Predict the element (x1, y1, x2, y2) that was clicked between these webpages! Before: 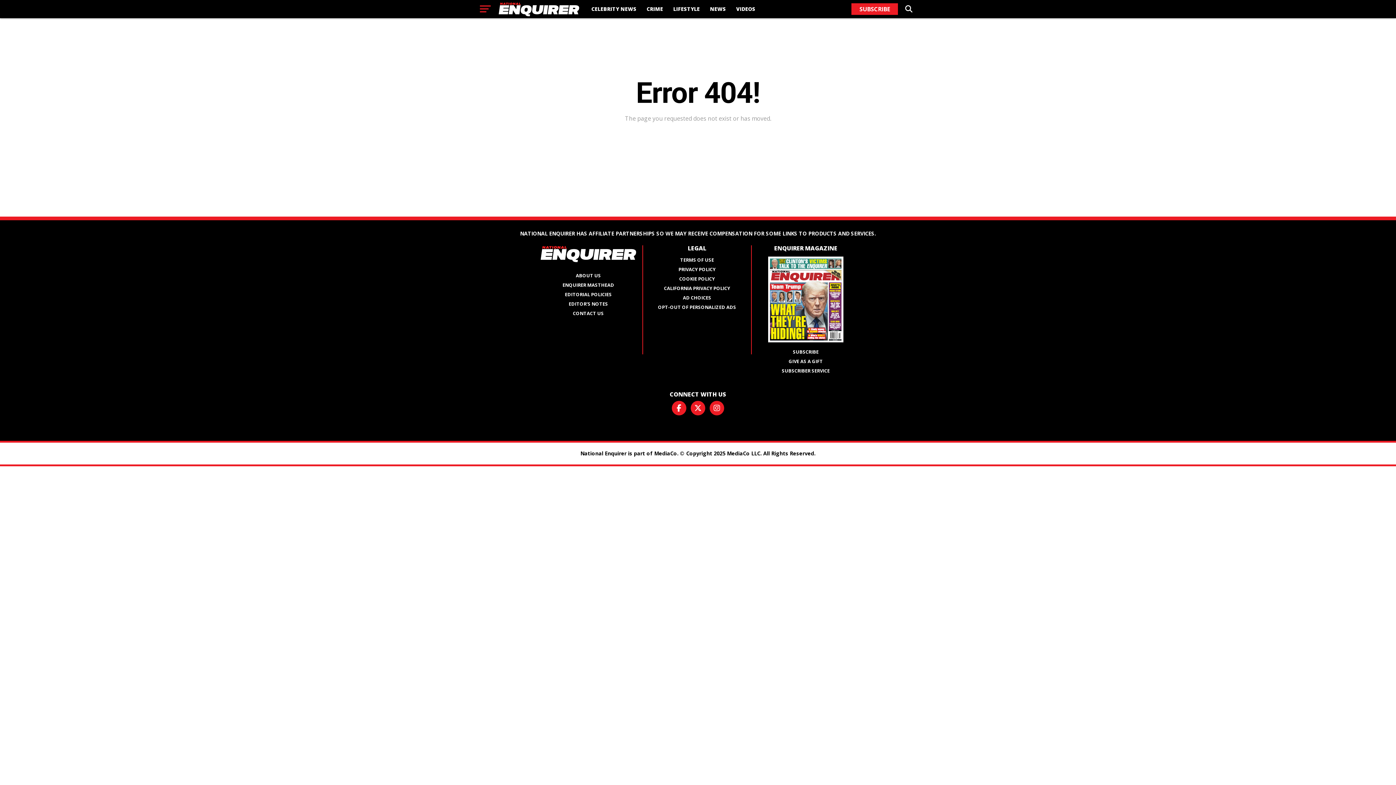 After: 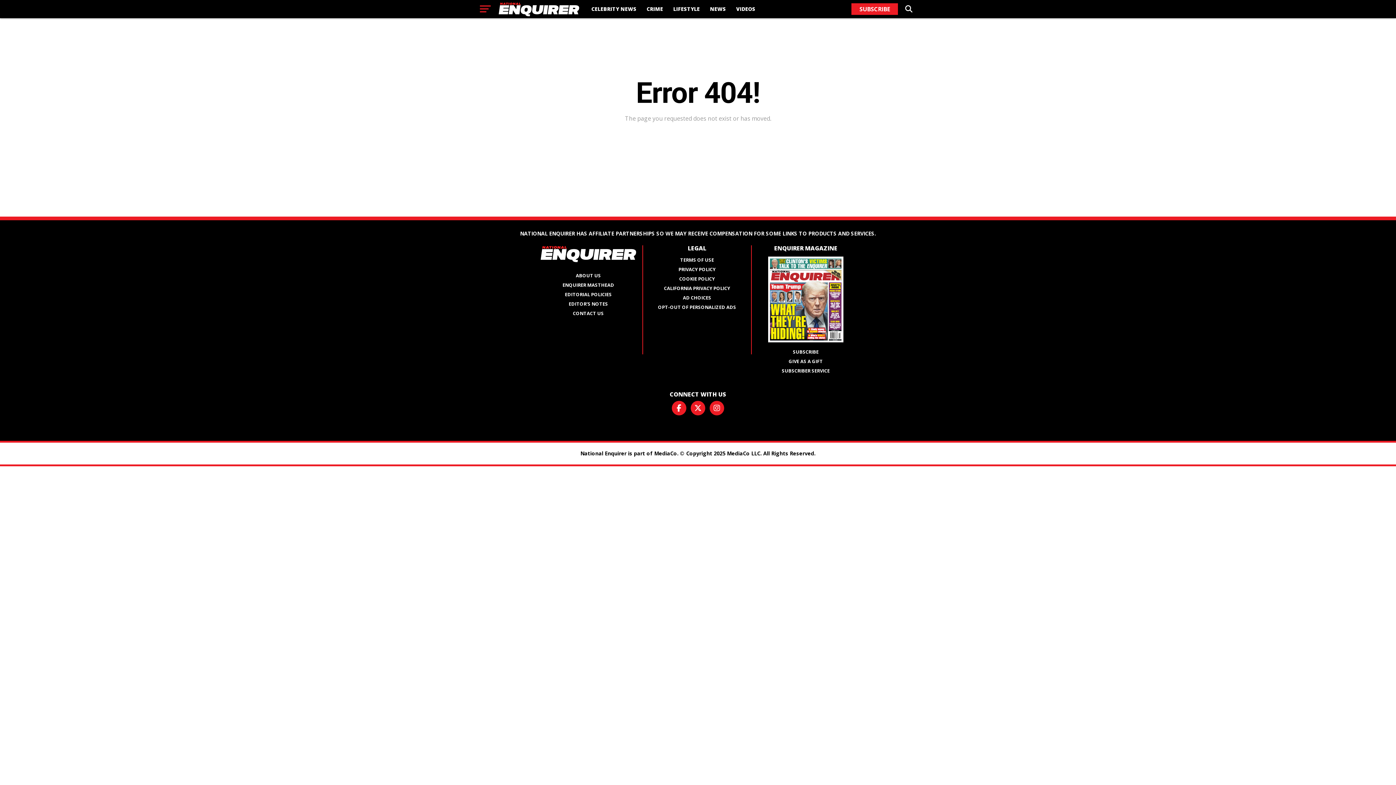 Action: label: GIVE AS A GIFT bbox: (788, 358, 823, 364)